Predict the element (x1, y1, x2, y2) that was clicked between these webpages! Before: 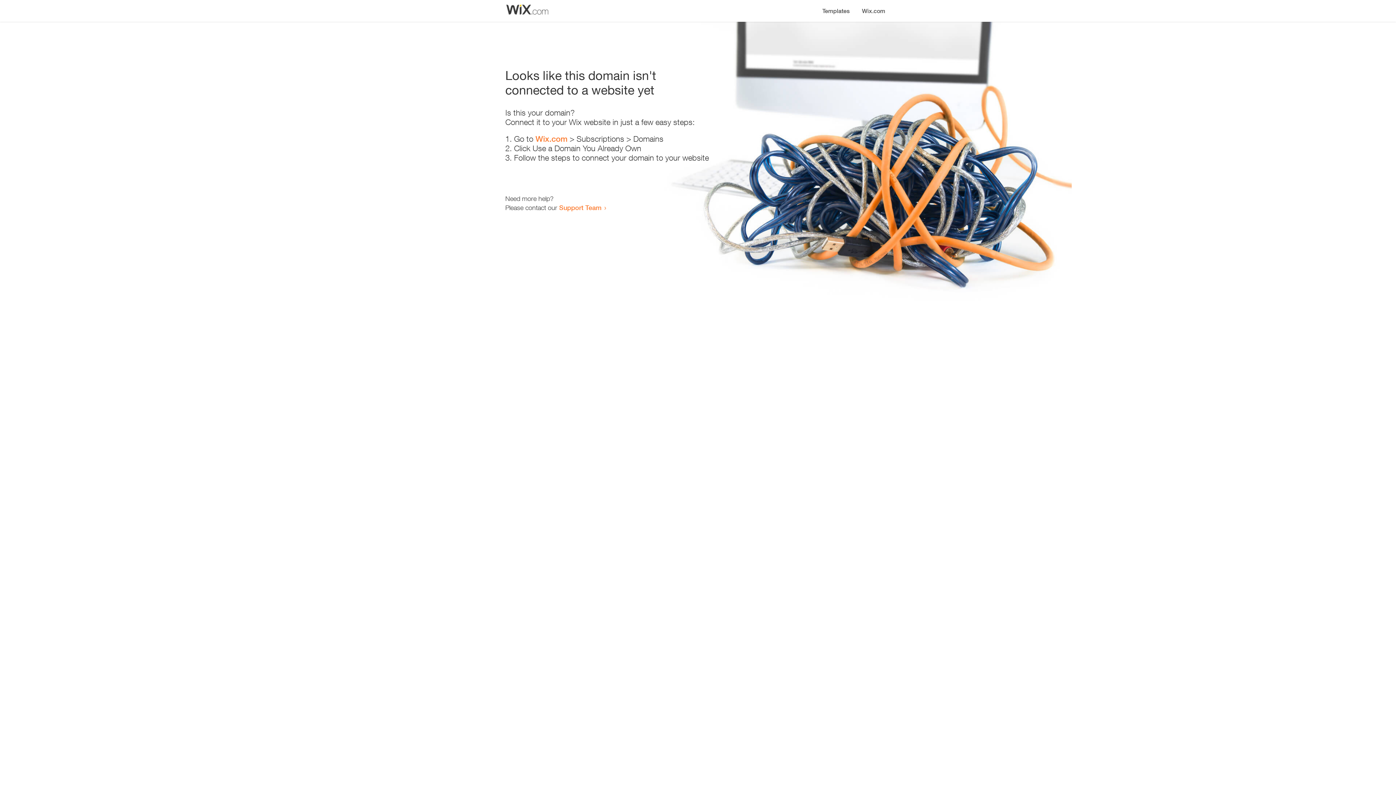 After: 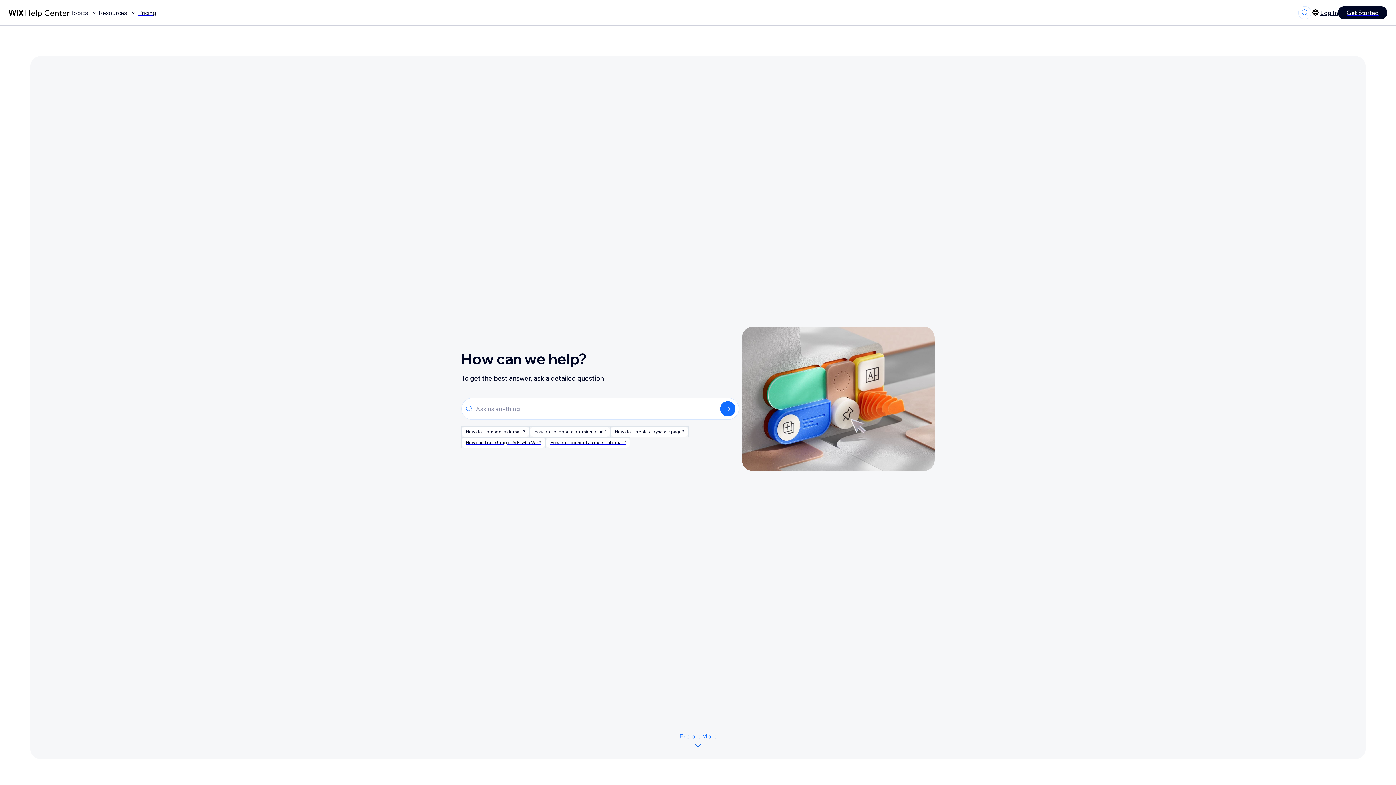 Action: label: Support Team bbox: (559, 203, 601, 211)